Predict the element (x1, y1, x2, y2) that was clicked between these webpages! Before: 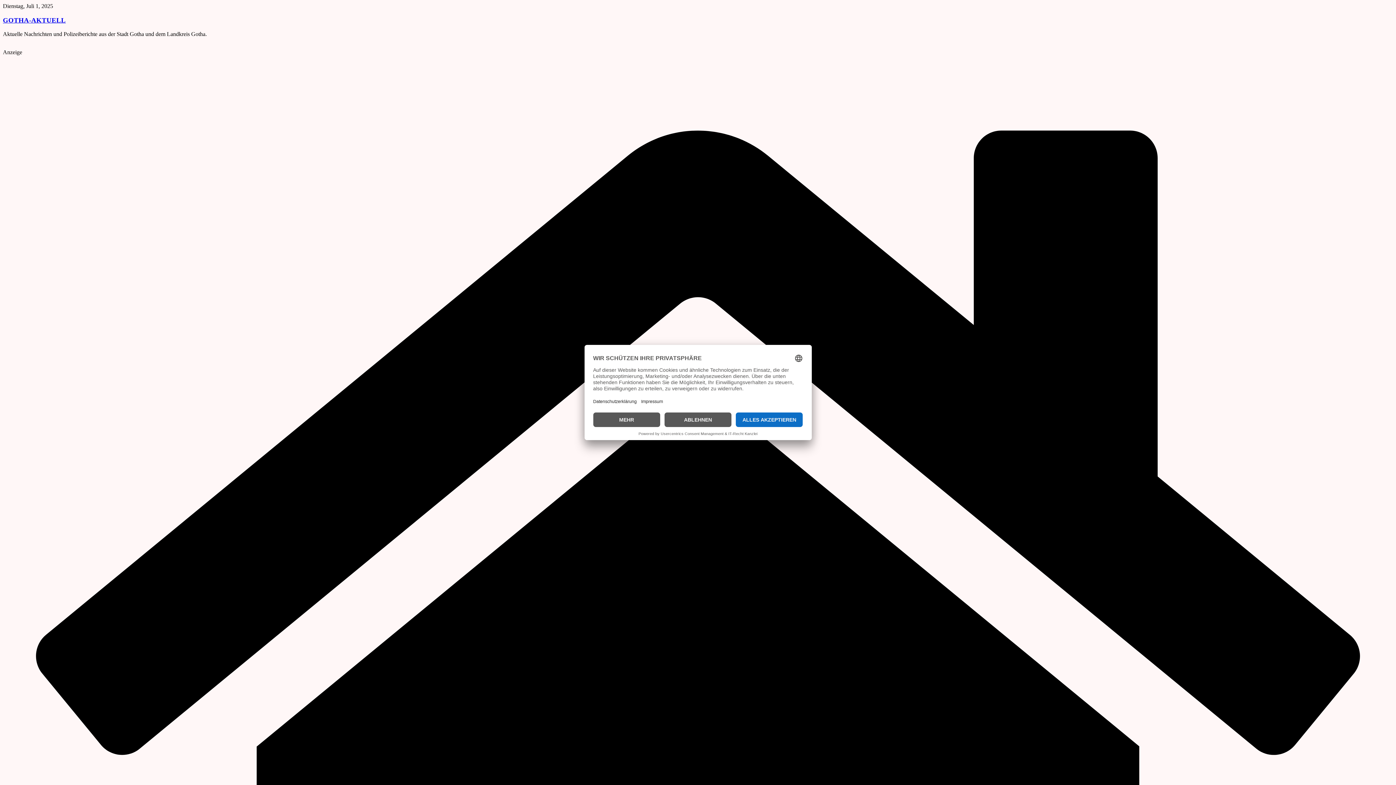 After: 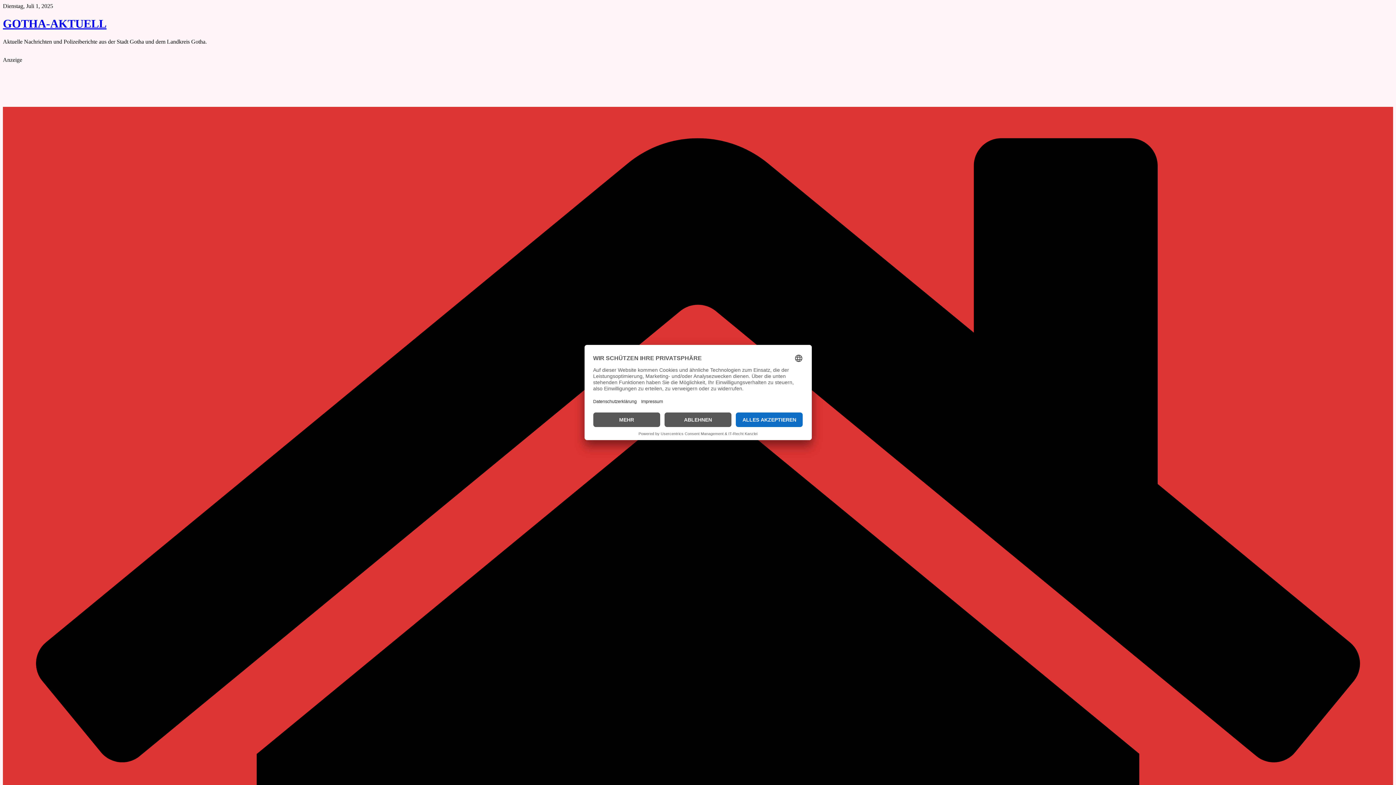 Action: bbox: (2, 16, 65, 23) label: GOTHA-AKTUELL